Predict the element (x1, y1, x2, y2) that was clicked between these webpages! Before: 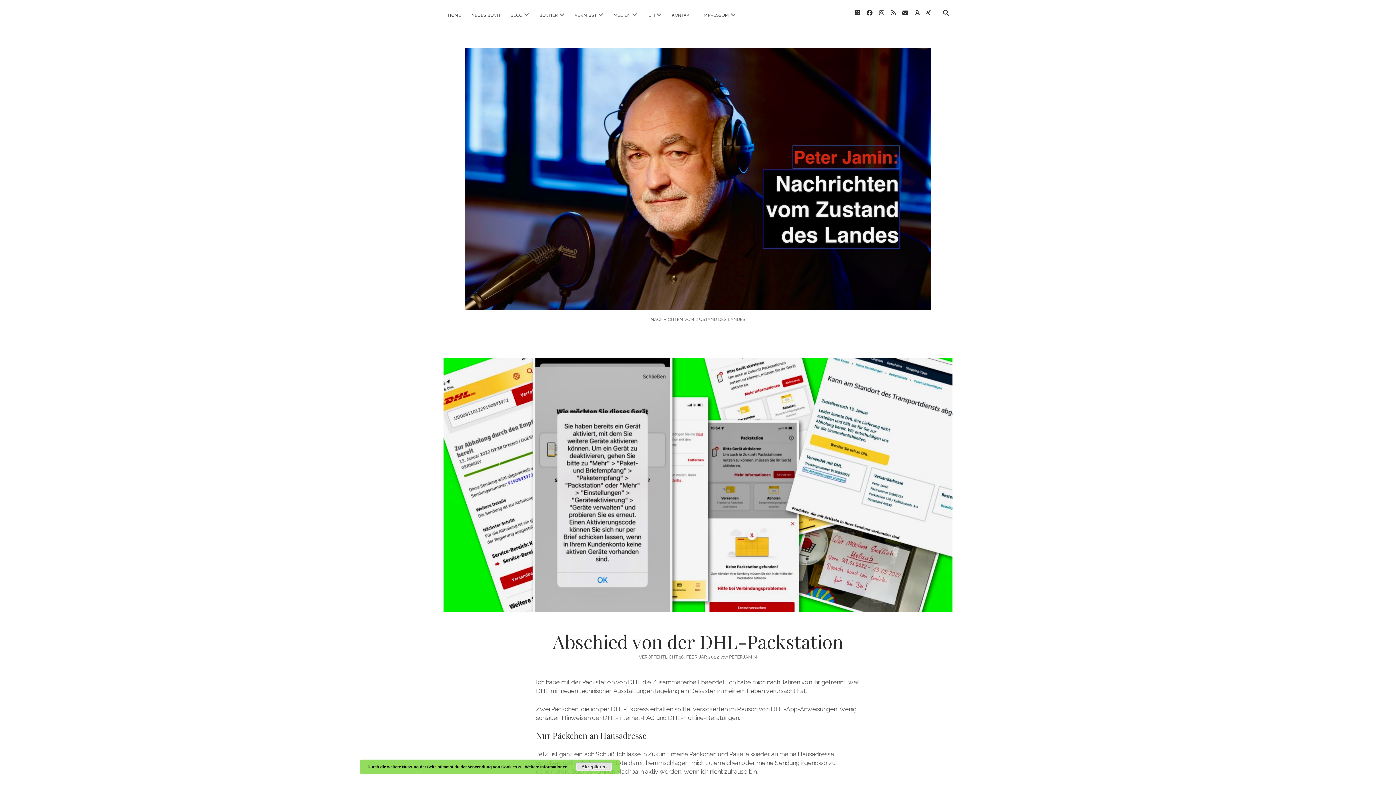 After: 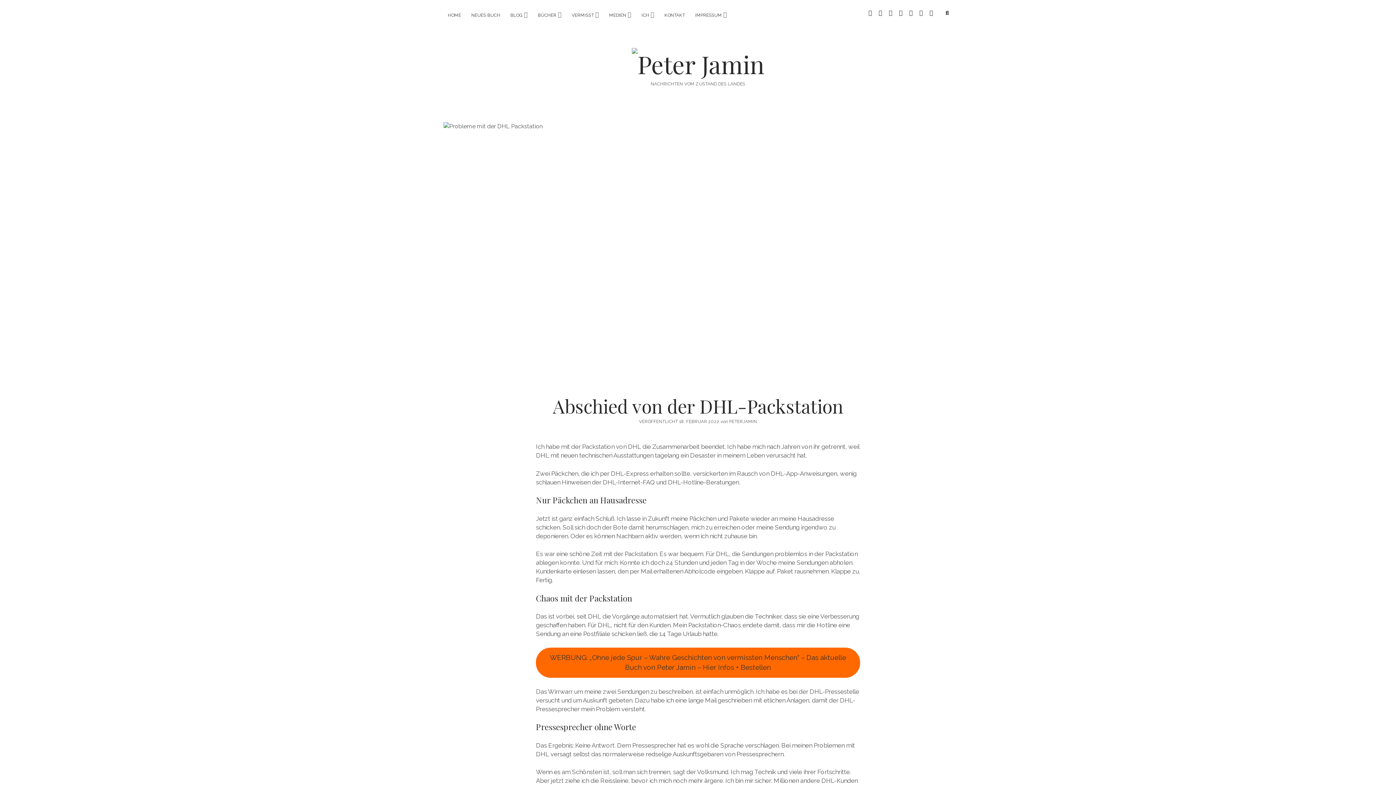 Action: bbox: (576, 762, 612, 771) label: Akzeptieren